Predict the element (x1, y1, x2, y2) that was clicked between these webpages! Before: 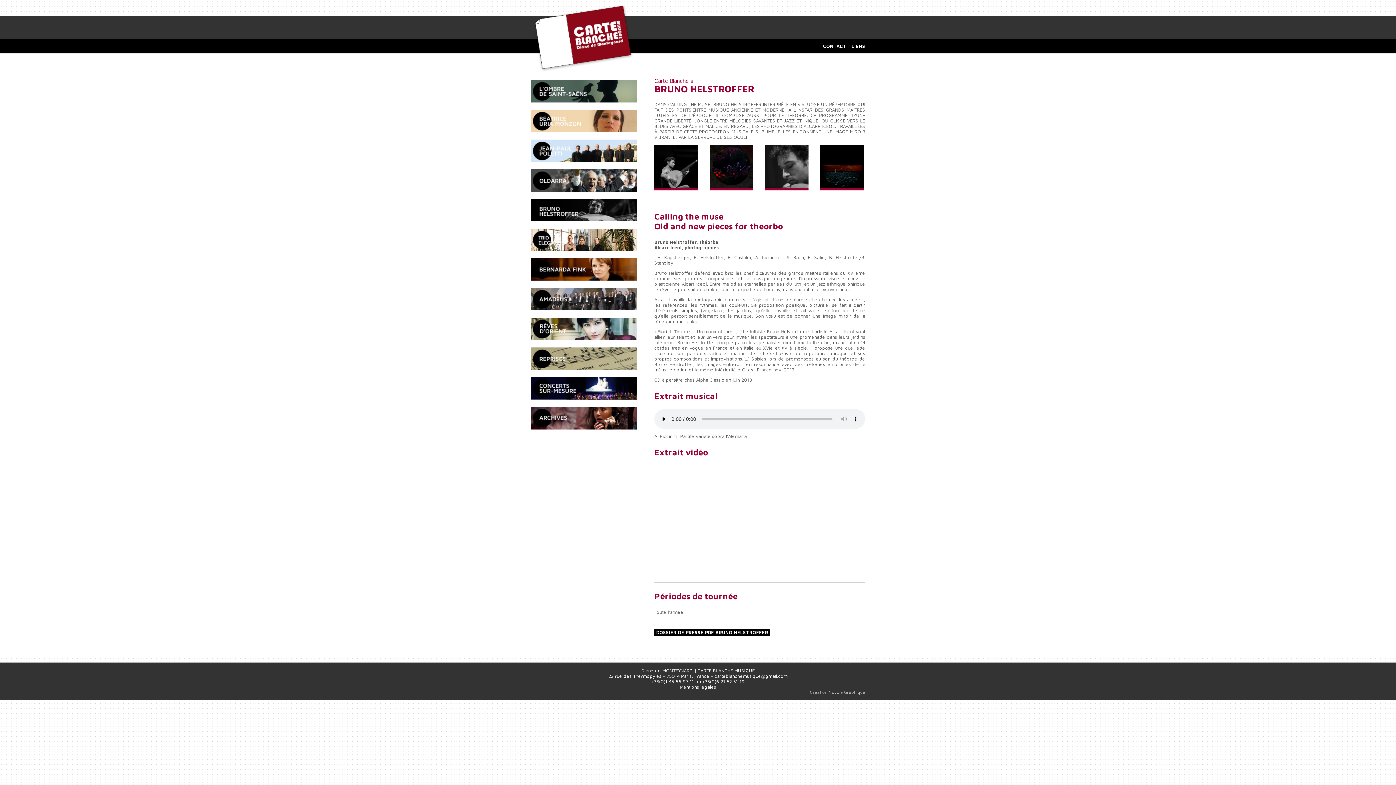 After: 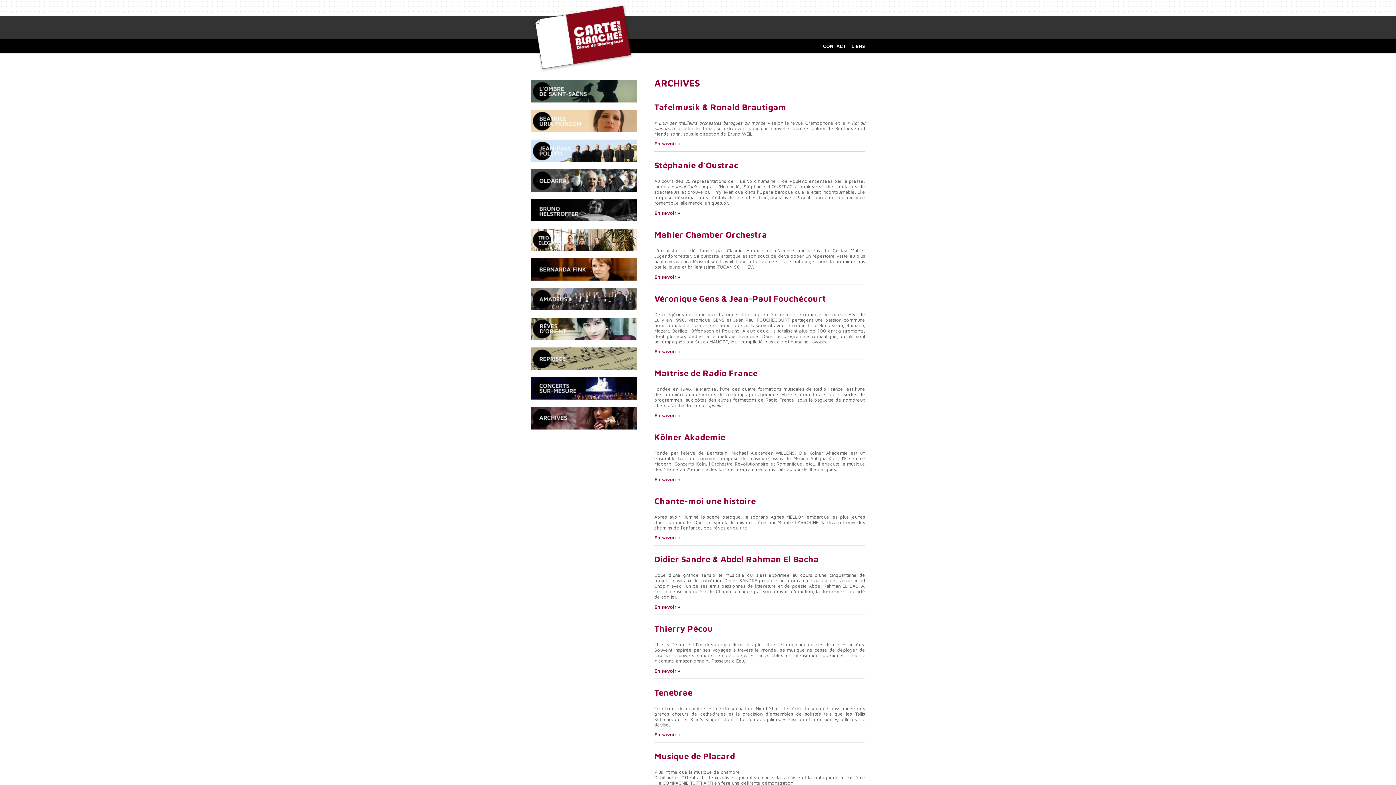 Action: bbox: (530, 407, 637, 429)